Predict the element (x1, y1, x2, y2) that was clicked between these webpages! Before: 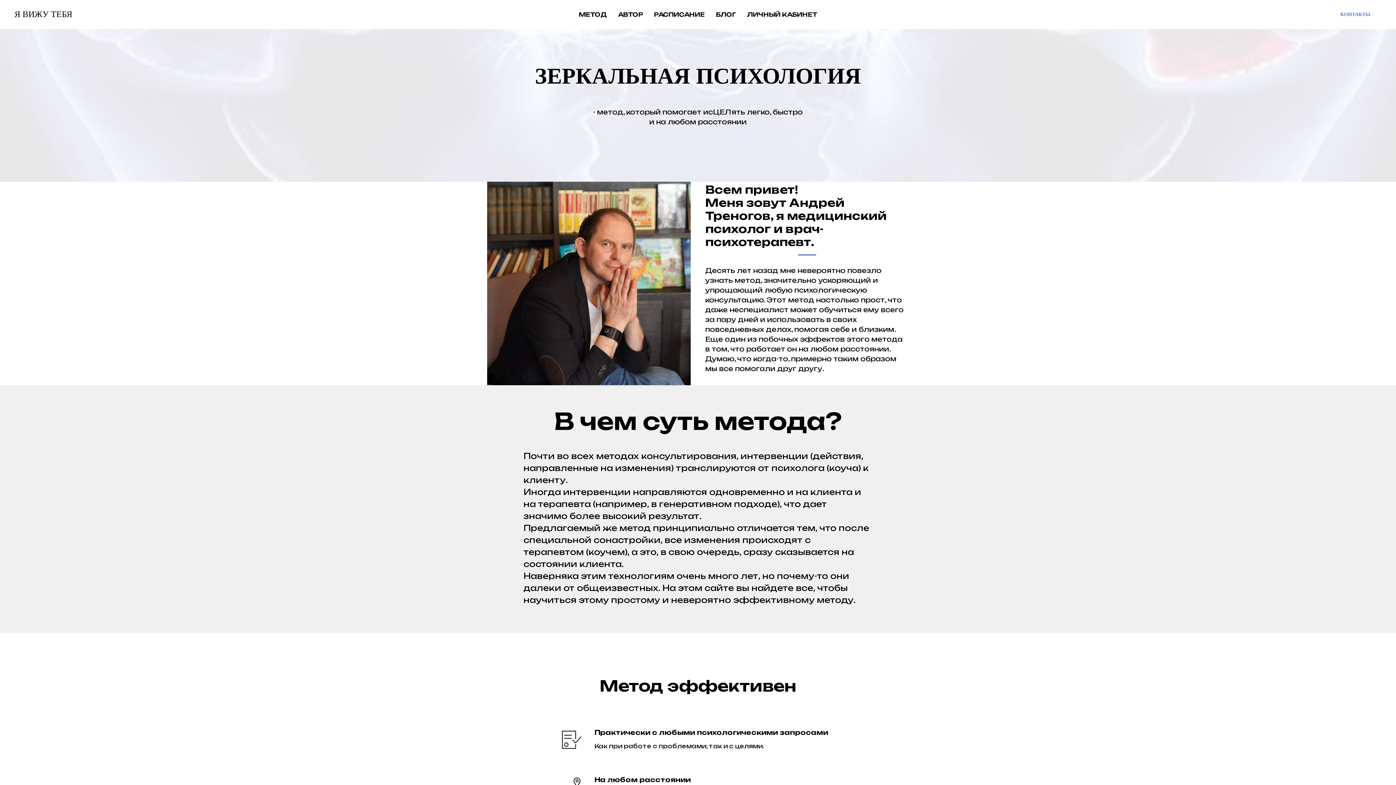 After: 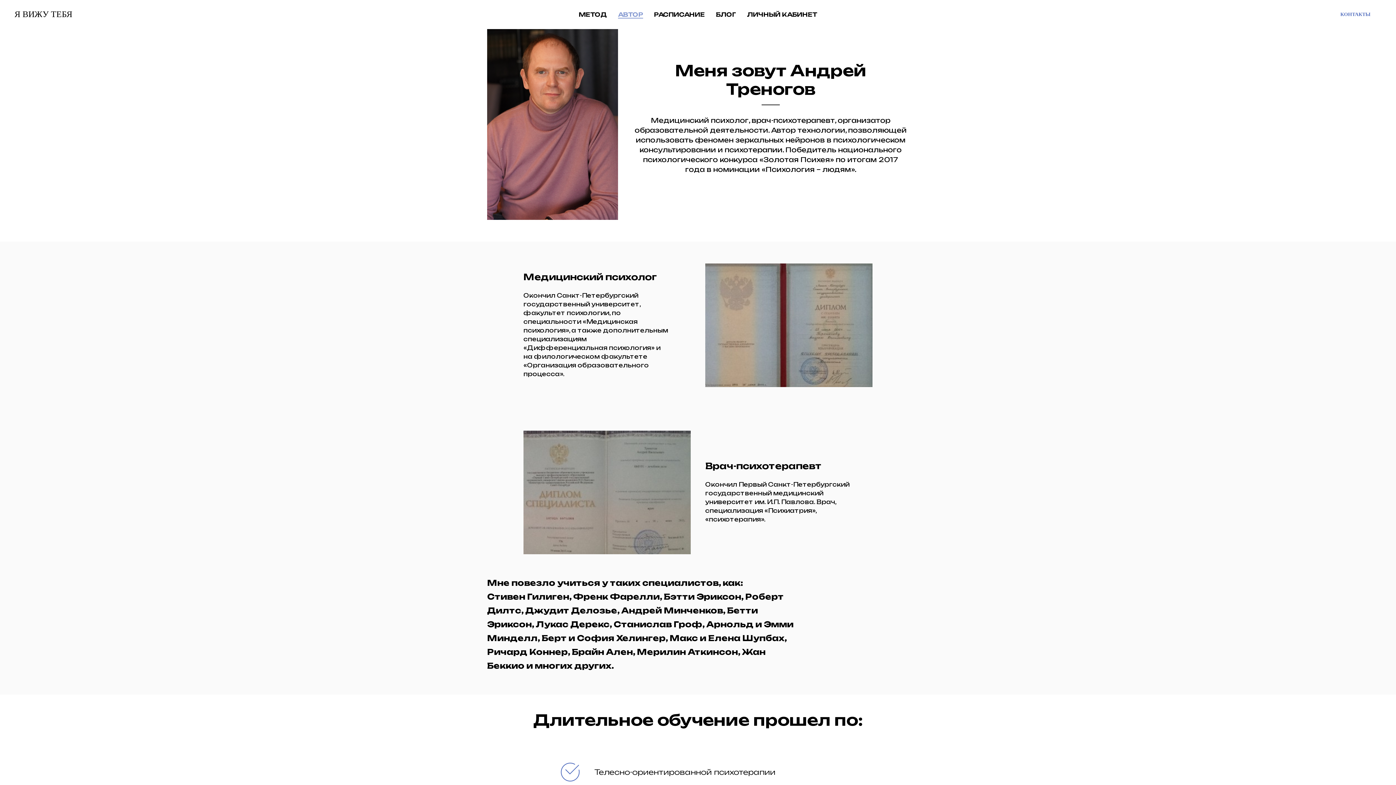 Action: bbox: (618, 10, 643, 18) label: АВТОР